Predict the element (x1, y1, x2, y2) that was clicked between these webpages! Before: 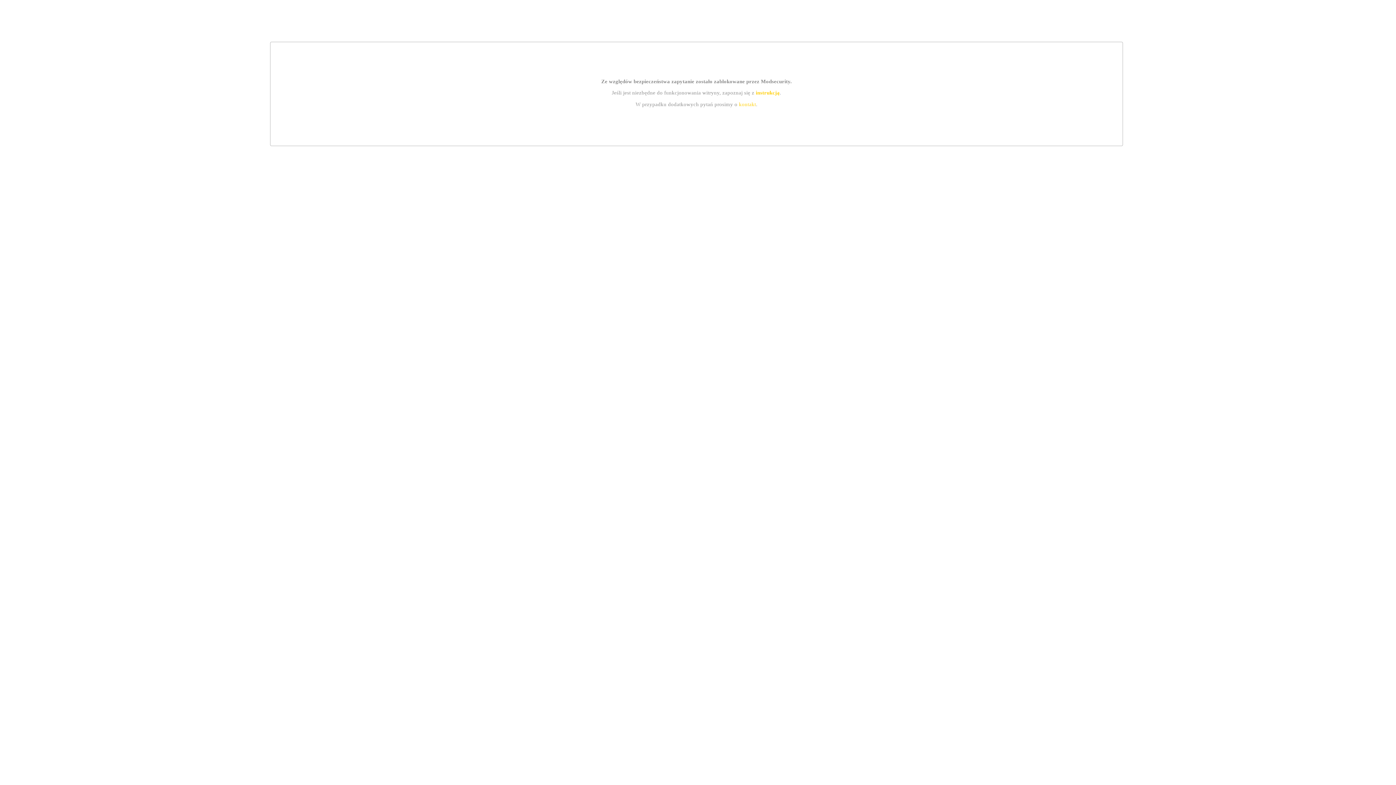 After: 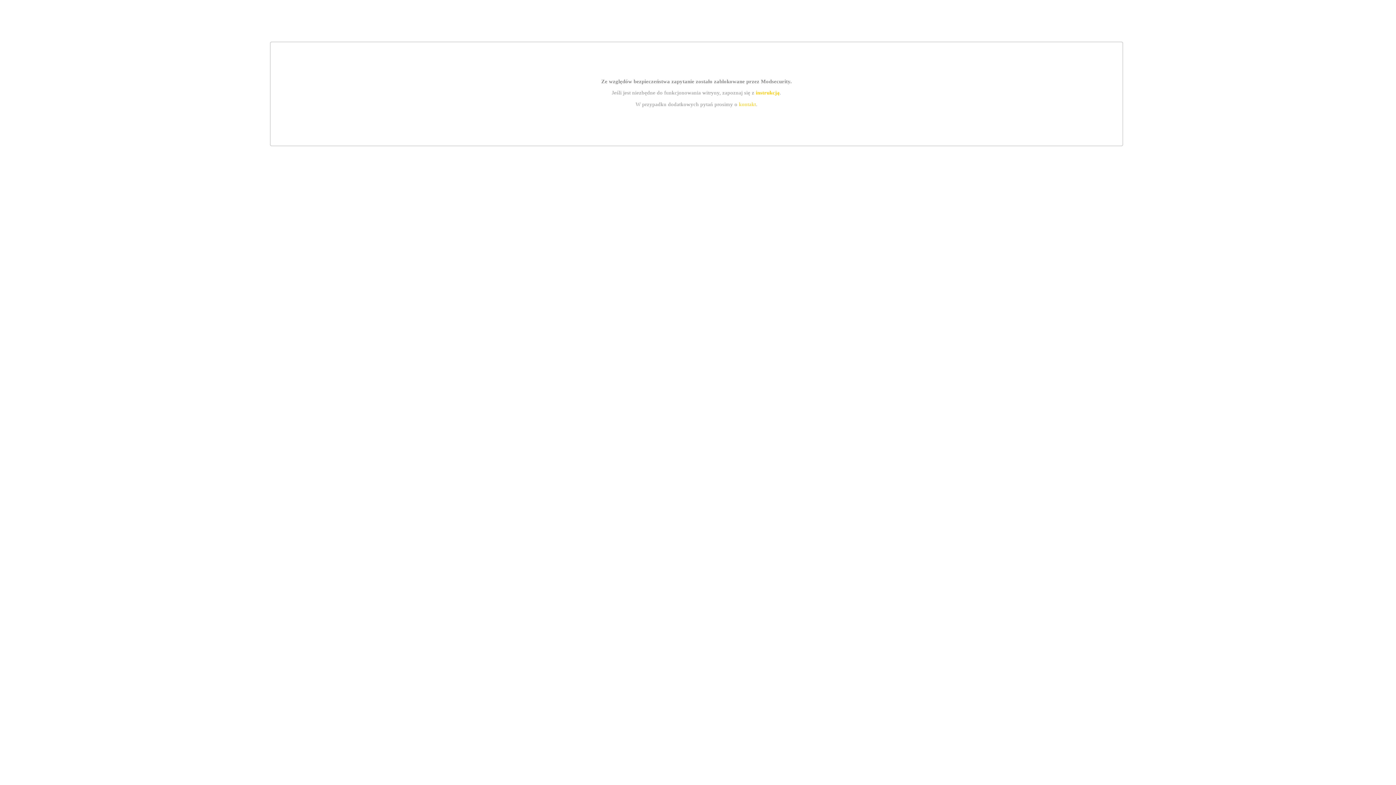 Action: bbox: (755, 89, 779, 95) label: instrukcją